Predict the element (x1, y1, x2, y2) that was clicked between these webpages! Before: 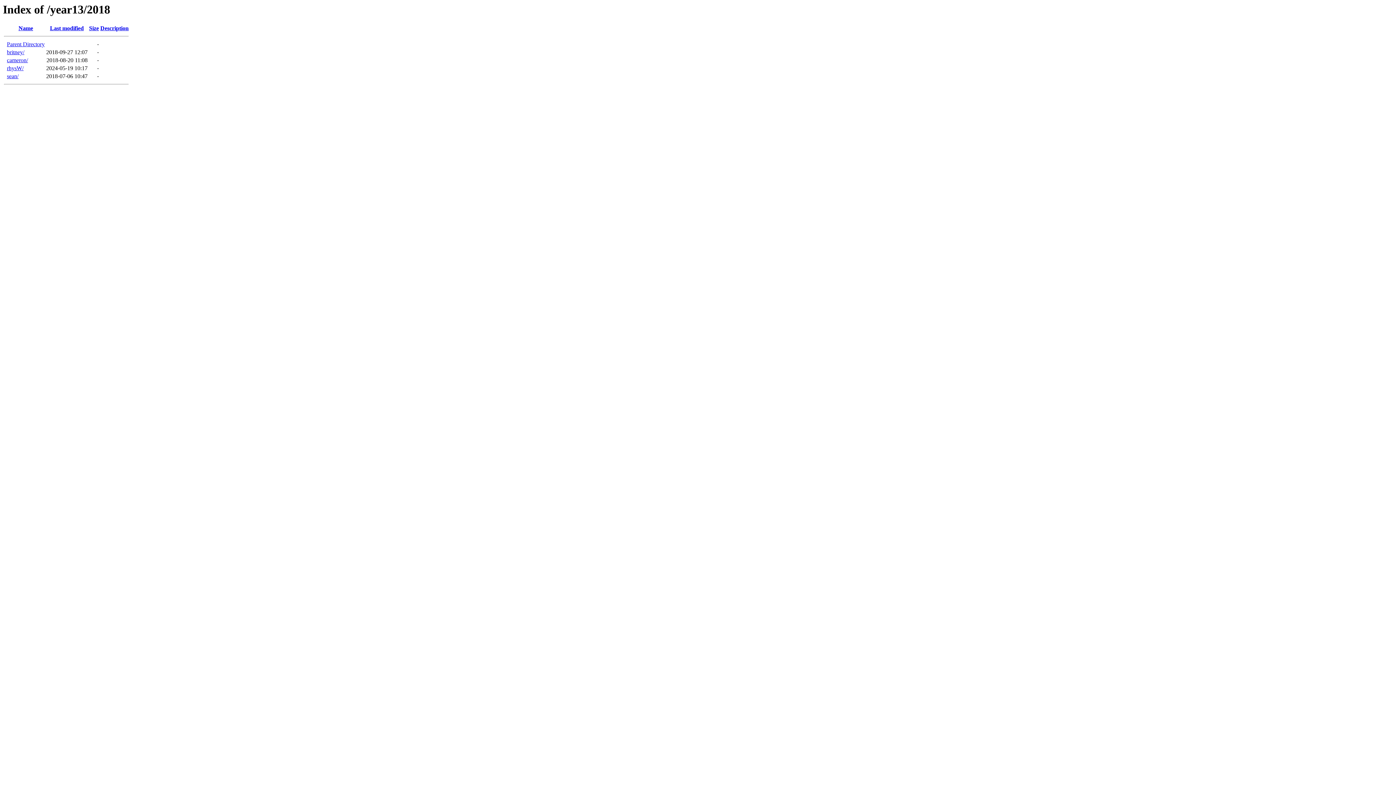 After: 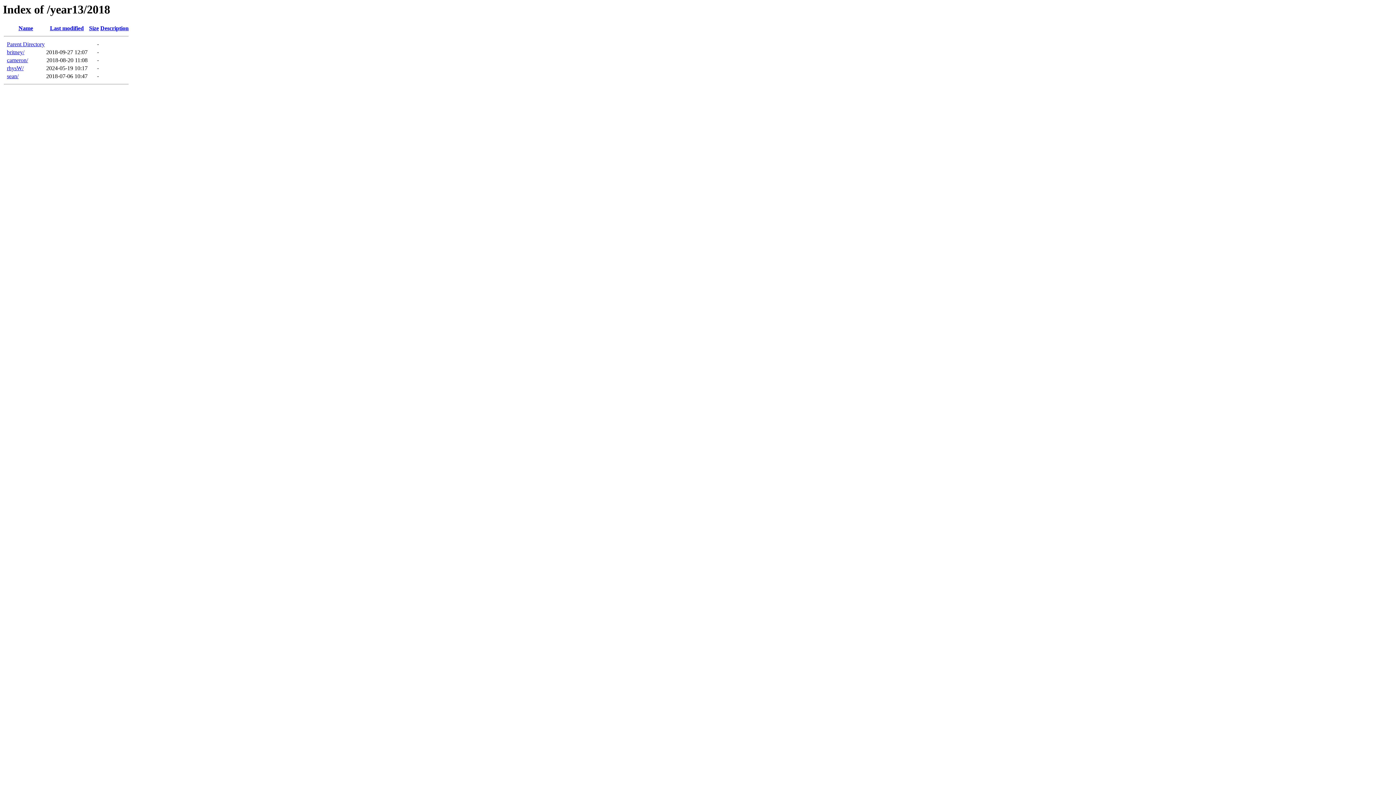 Action: label: Name bbox: (18, 25, 33, 31)